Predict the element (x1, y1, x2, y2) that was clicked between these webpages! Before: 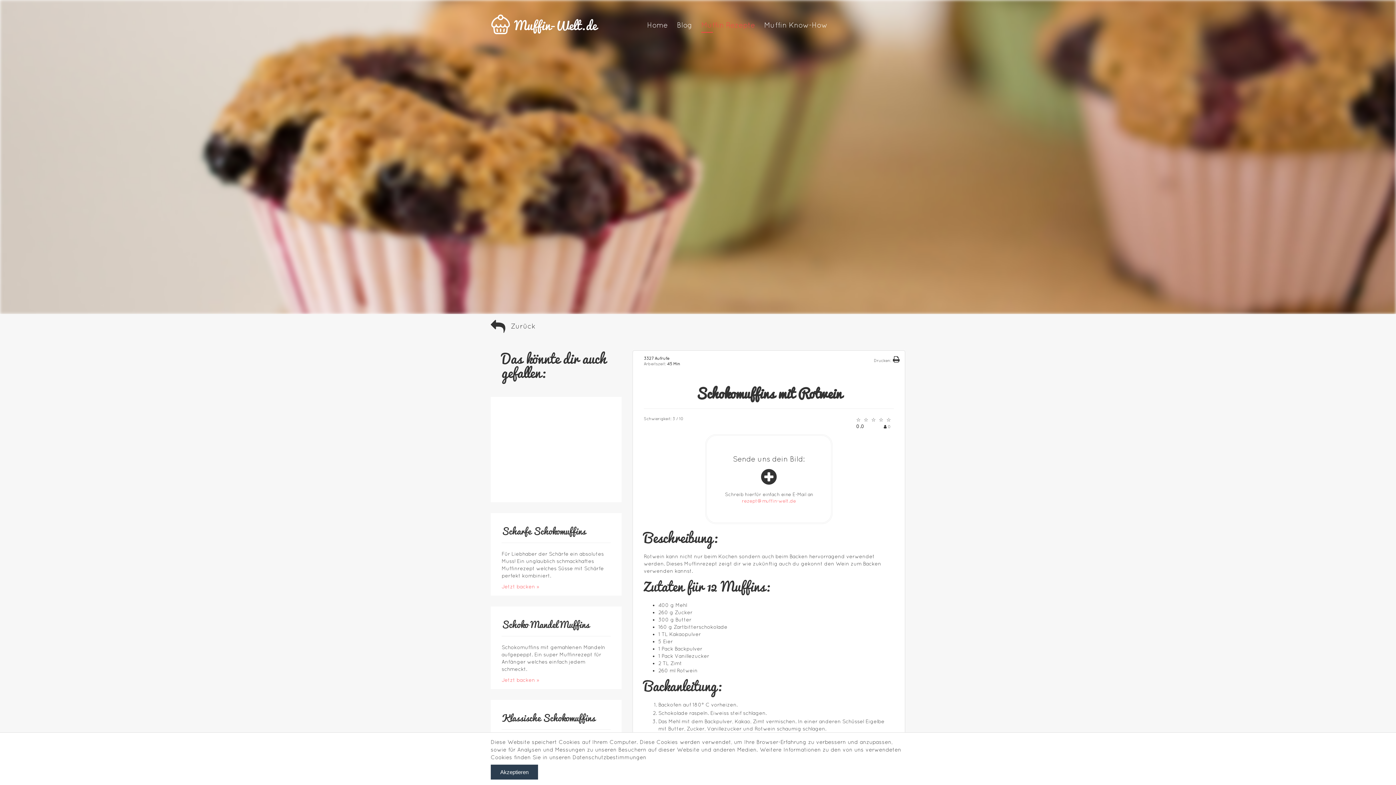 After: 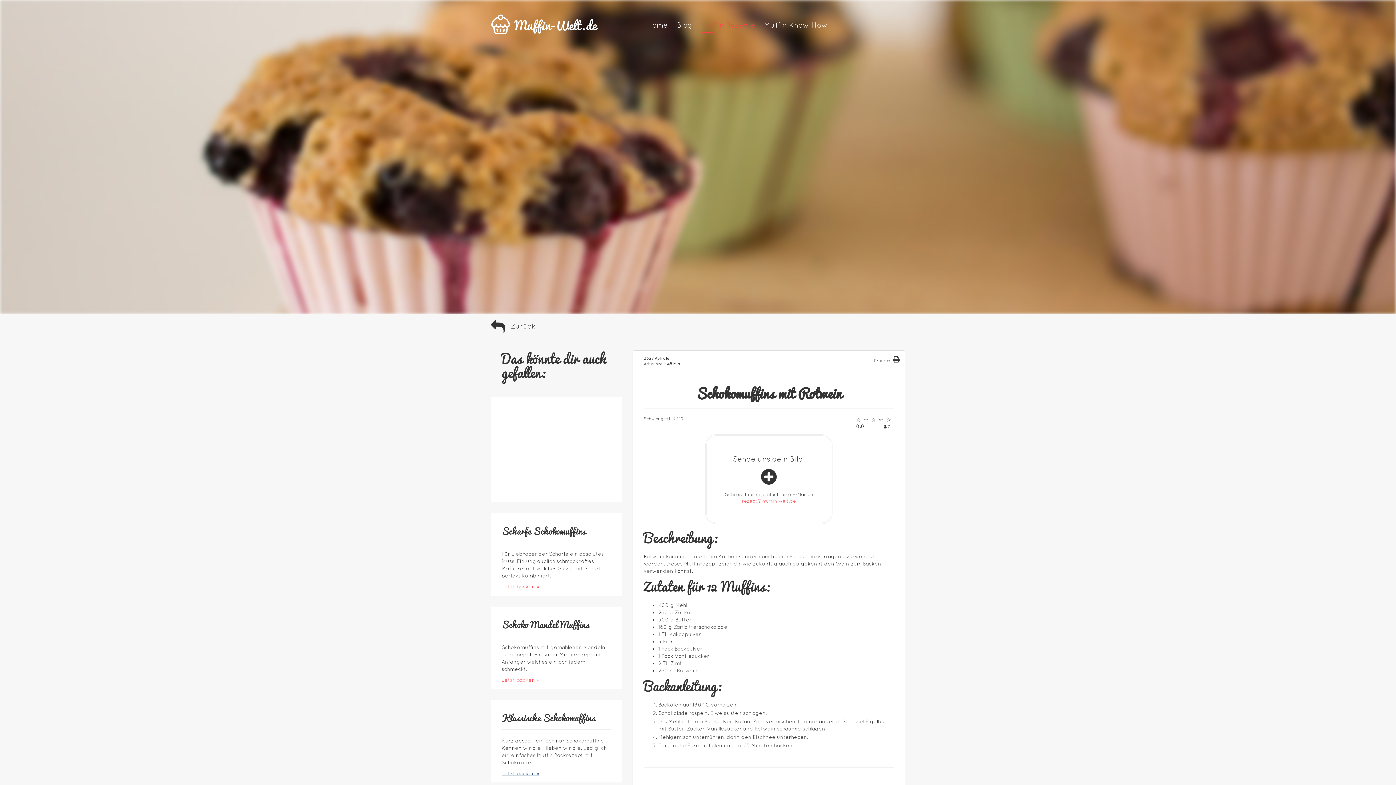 Action: bbox: (490, 765, 538, 780) label: Akzeptieren